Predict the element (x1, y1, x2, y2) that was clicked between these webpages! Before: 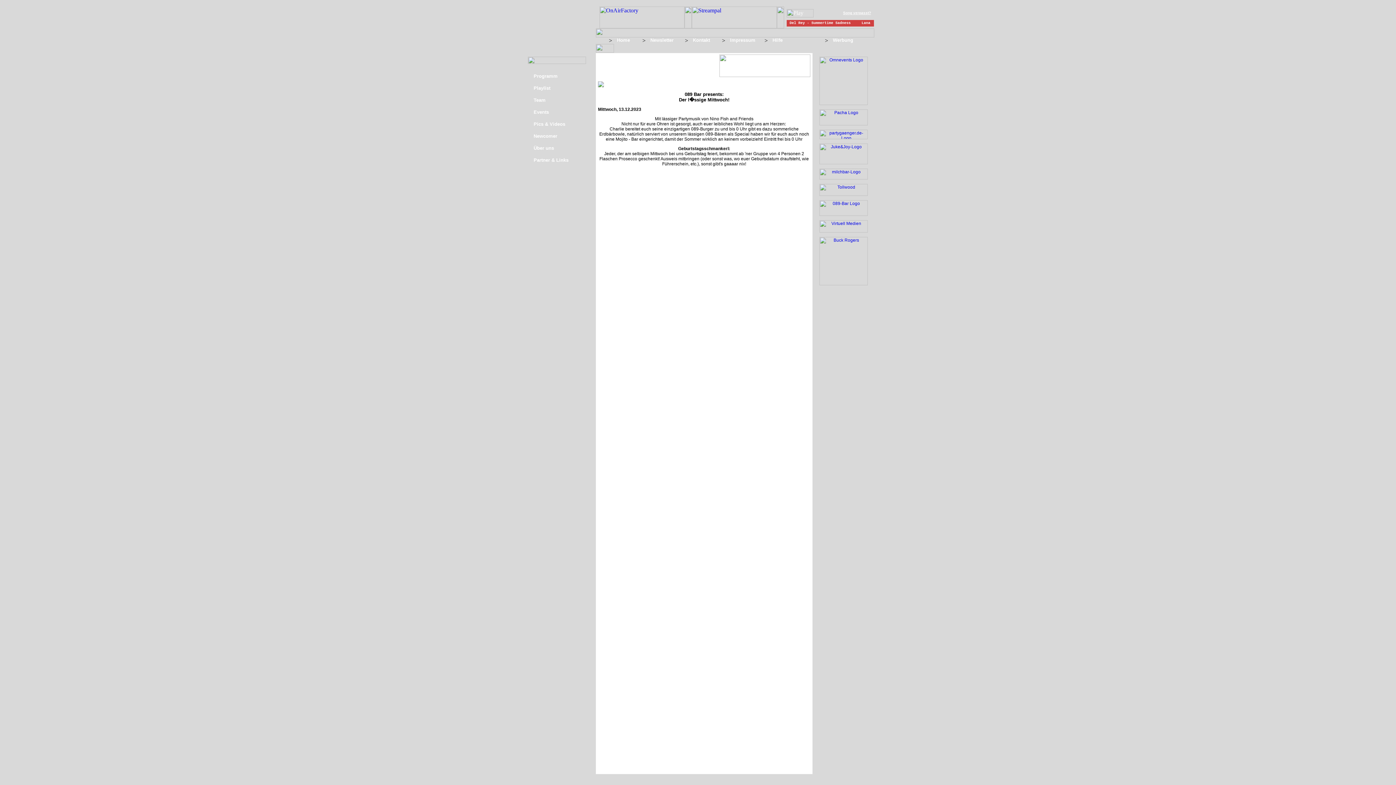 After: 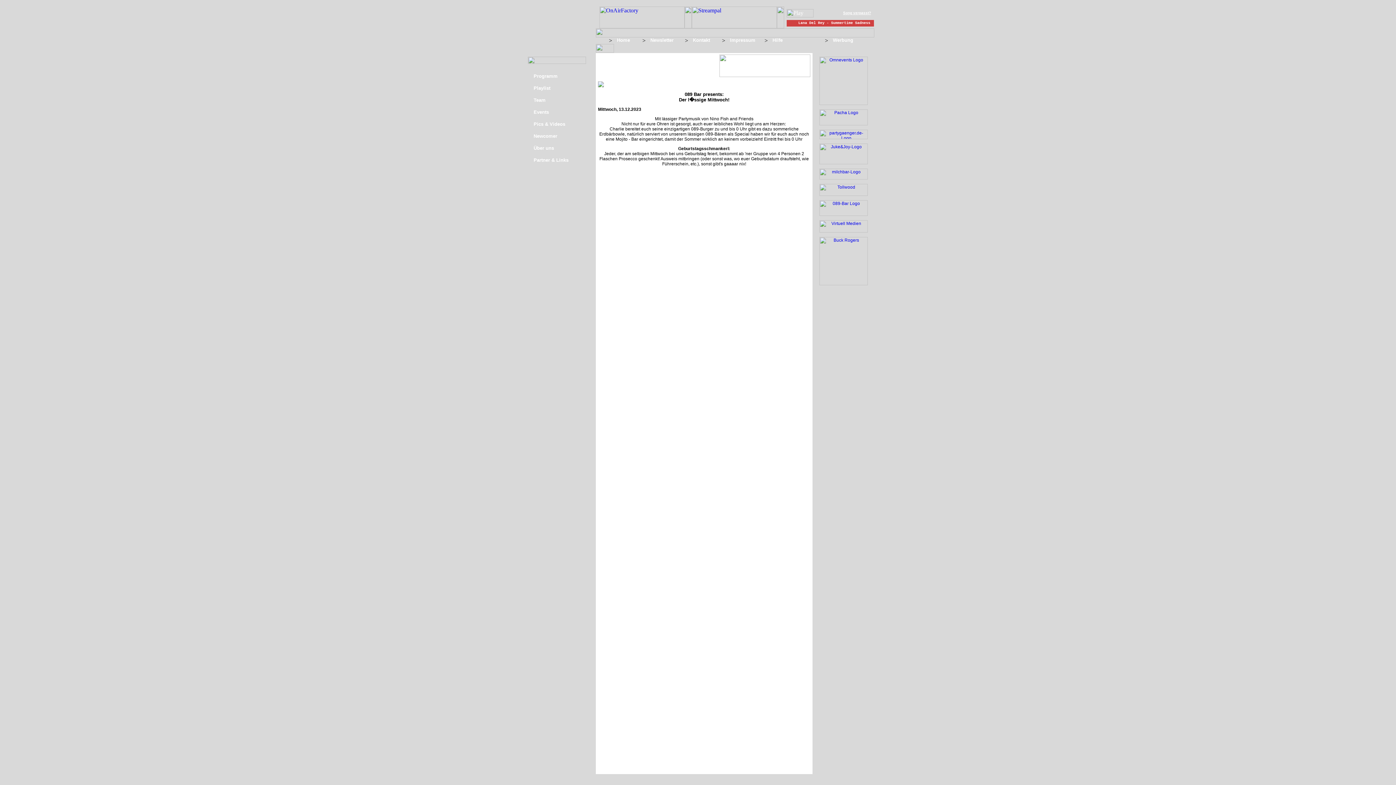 Action: bbox: (819, 135, 867, 140)